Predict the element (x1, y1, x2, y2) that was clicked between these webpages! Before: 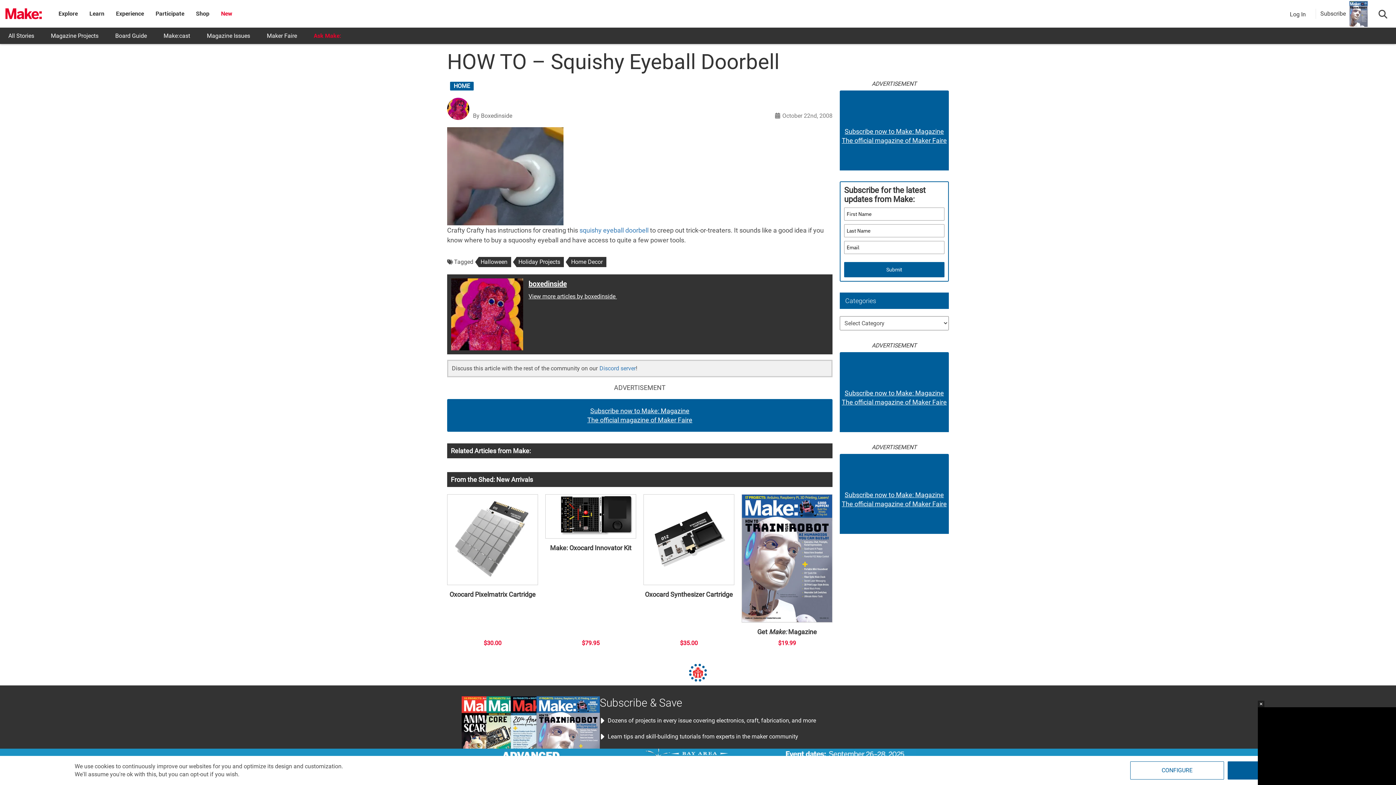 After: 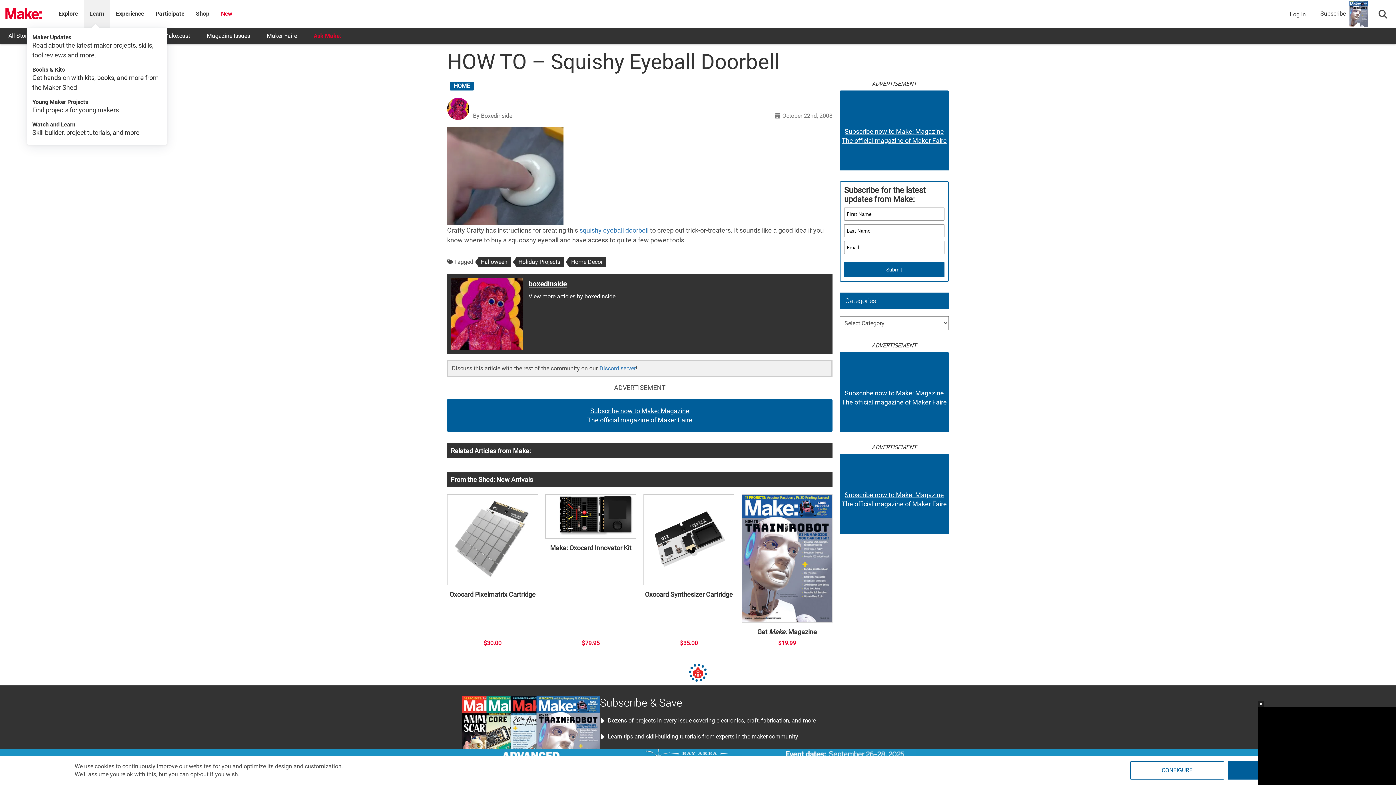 Action: bbox: (89, 10, 104, 17) label: Learn